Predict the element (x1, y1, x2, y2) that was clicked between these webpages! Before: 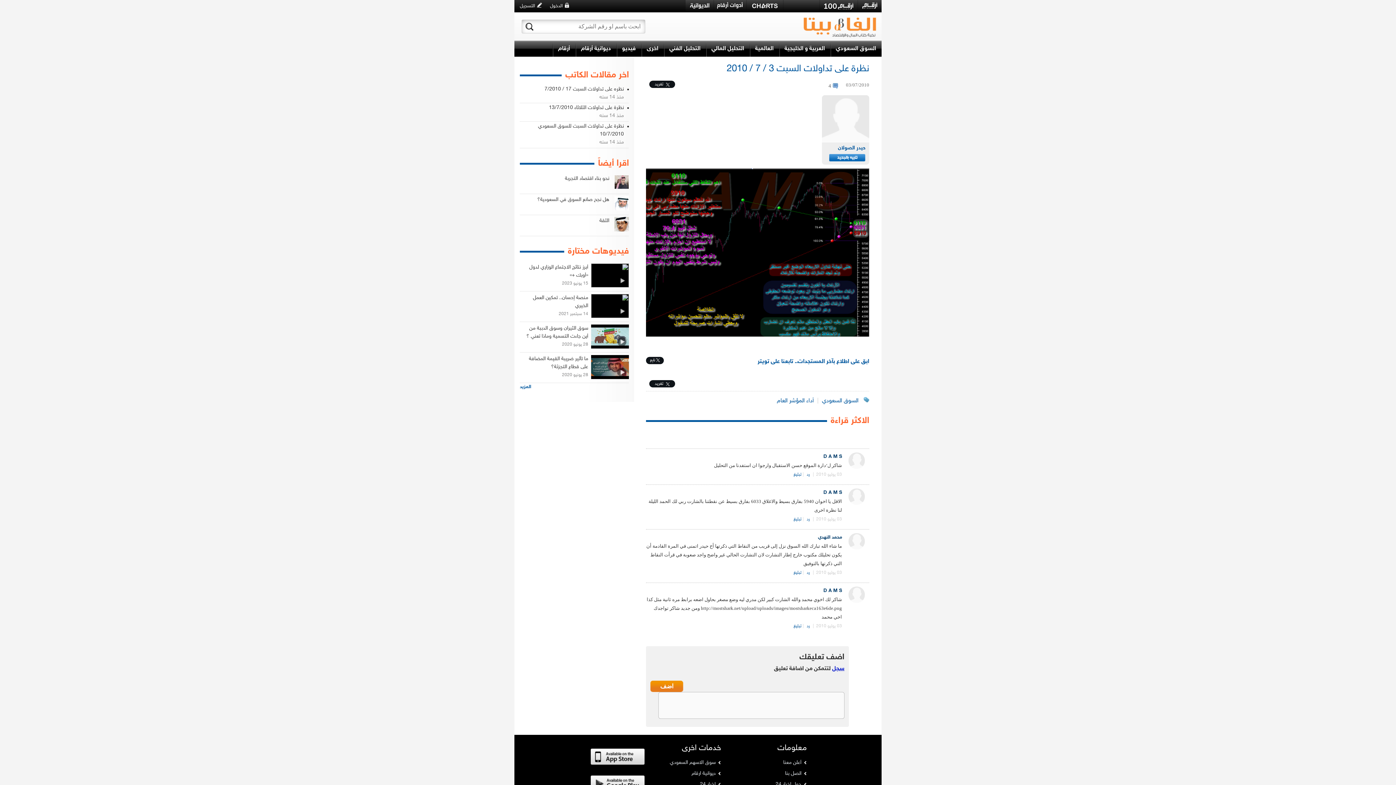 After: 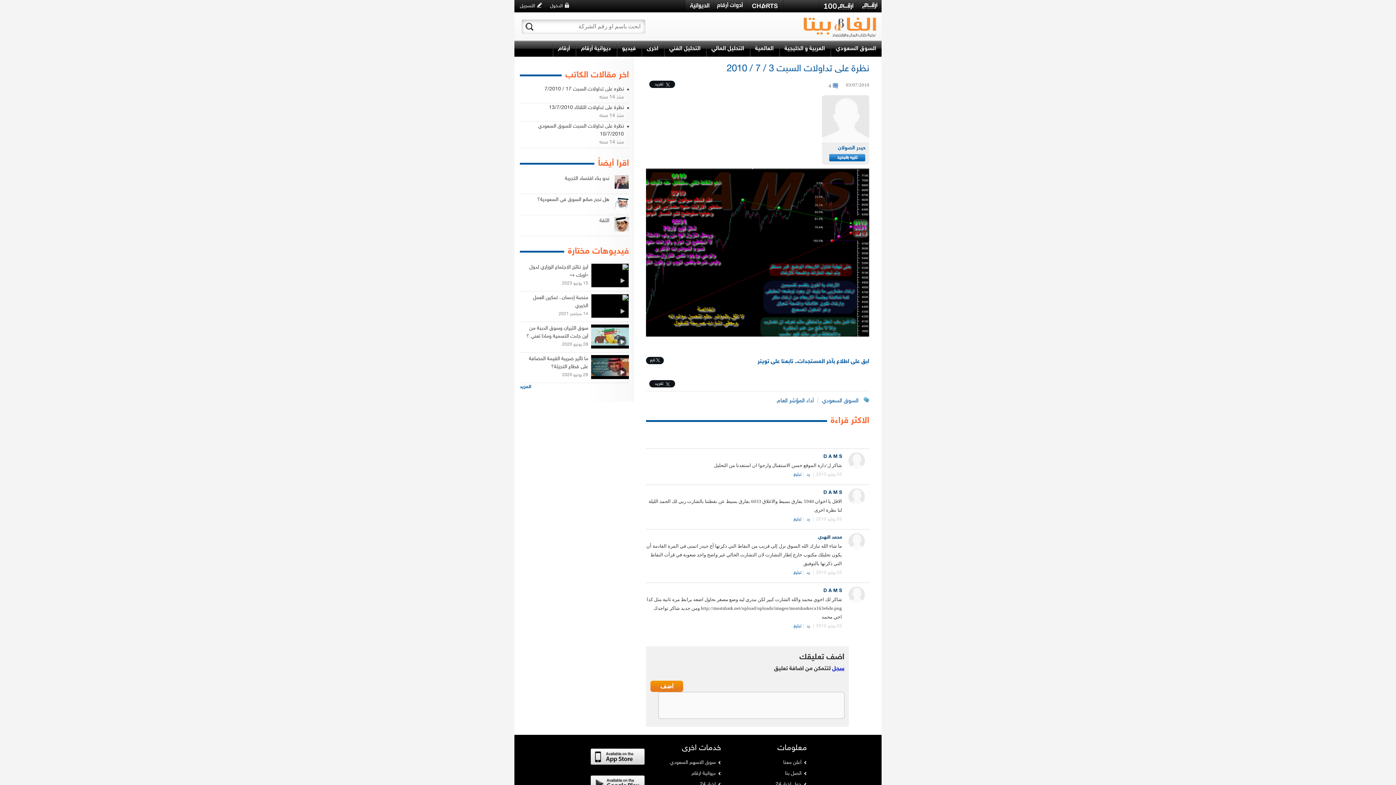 Action: label: . bbox: (868, 637, 869, 644)